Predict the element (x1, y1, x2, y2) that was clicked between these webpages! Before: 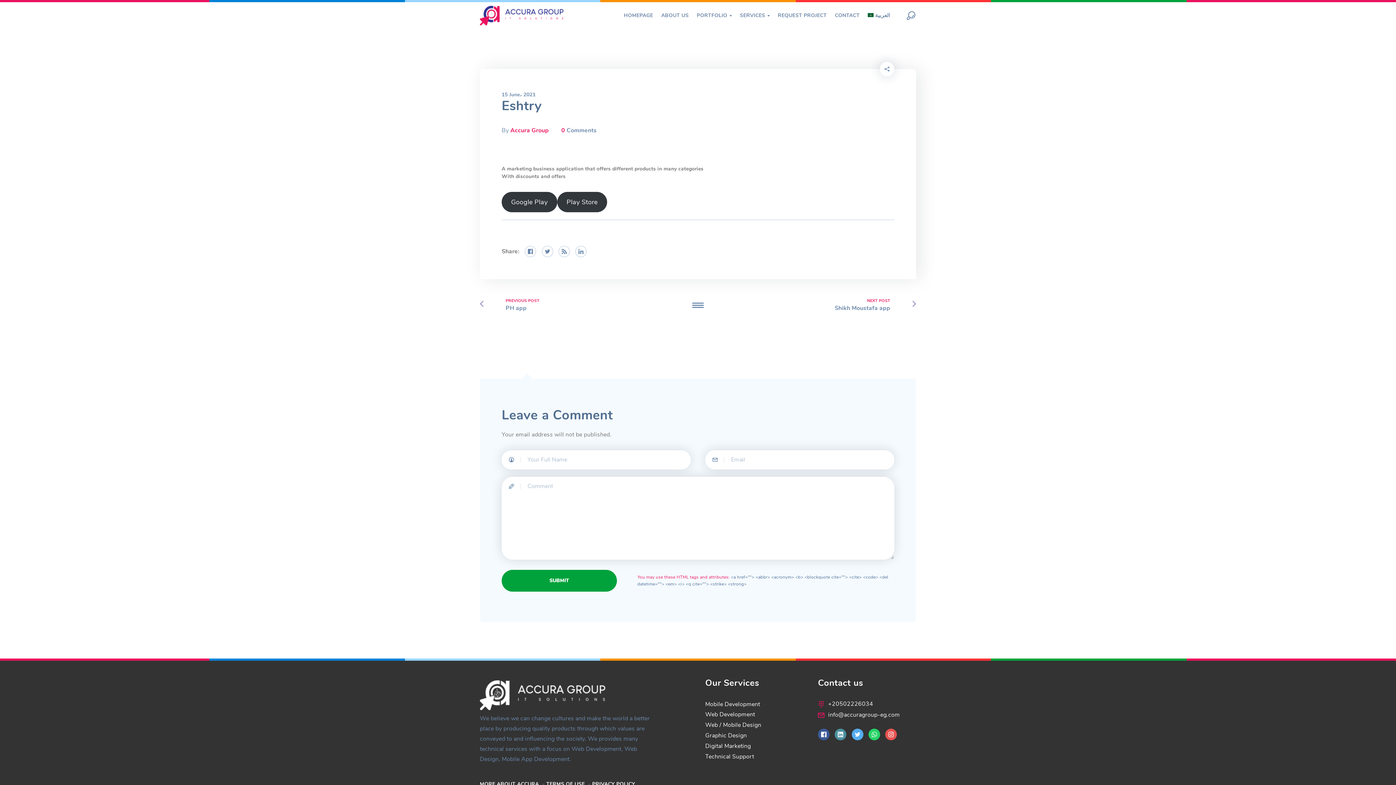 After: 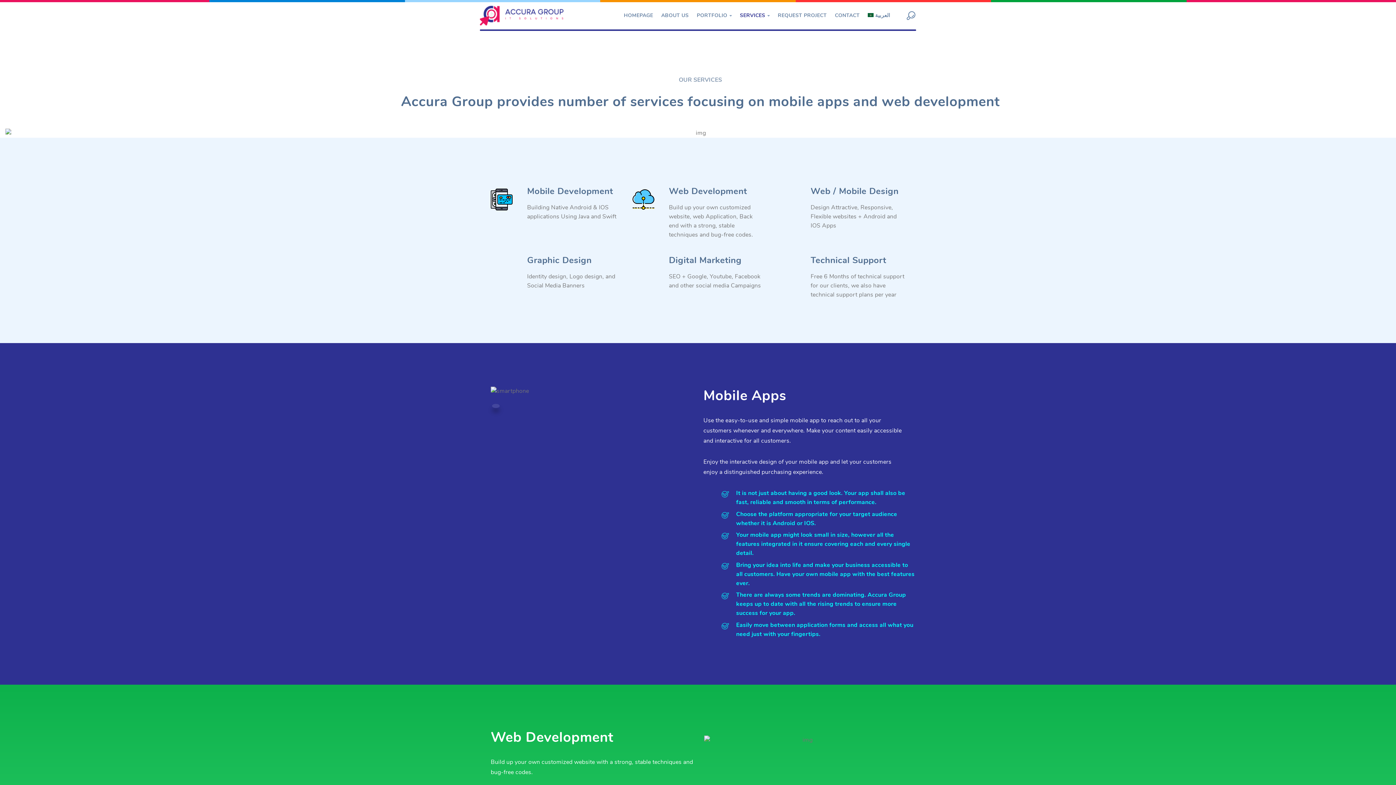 Action: bbox: (740, 13, 769, 18) label: SERVICES